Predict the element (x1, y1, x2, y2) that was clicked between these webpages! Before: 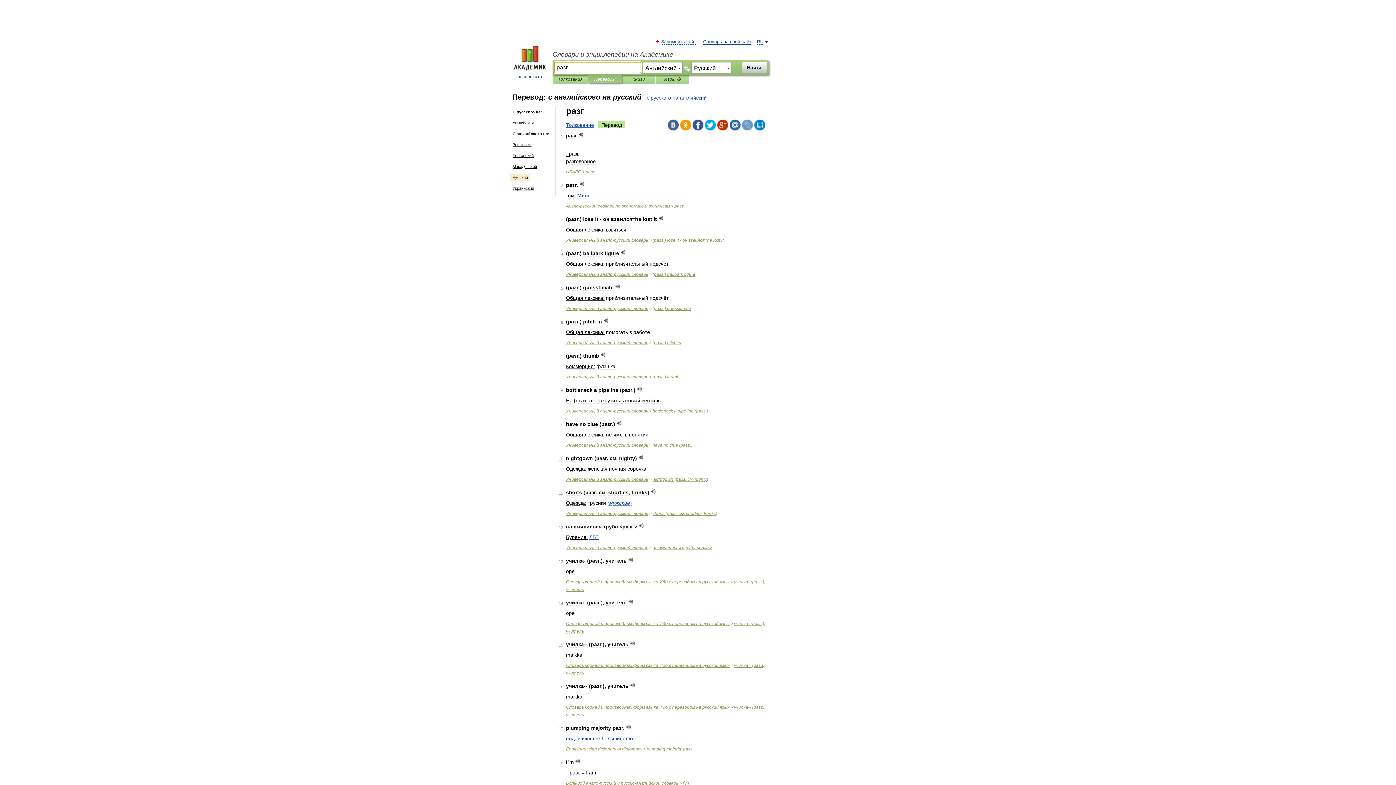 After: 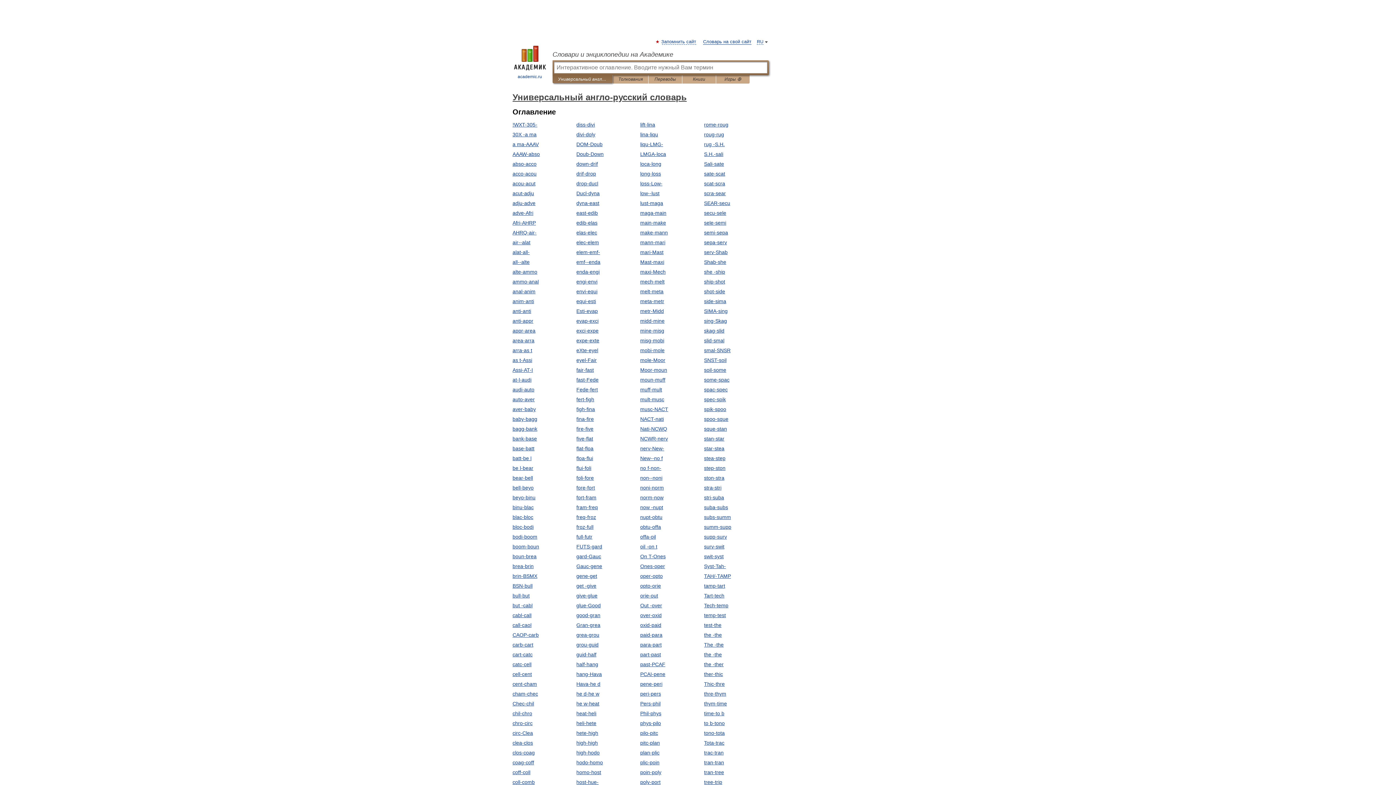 Action: label: Универсальный англо-русский словарь bbox: (566, 340, 648, 345)